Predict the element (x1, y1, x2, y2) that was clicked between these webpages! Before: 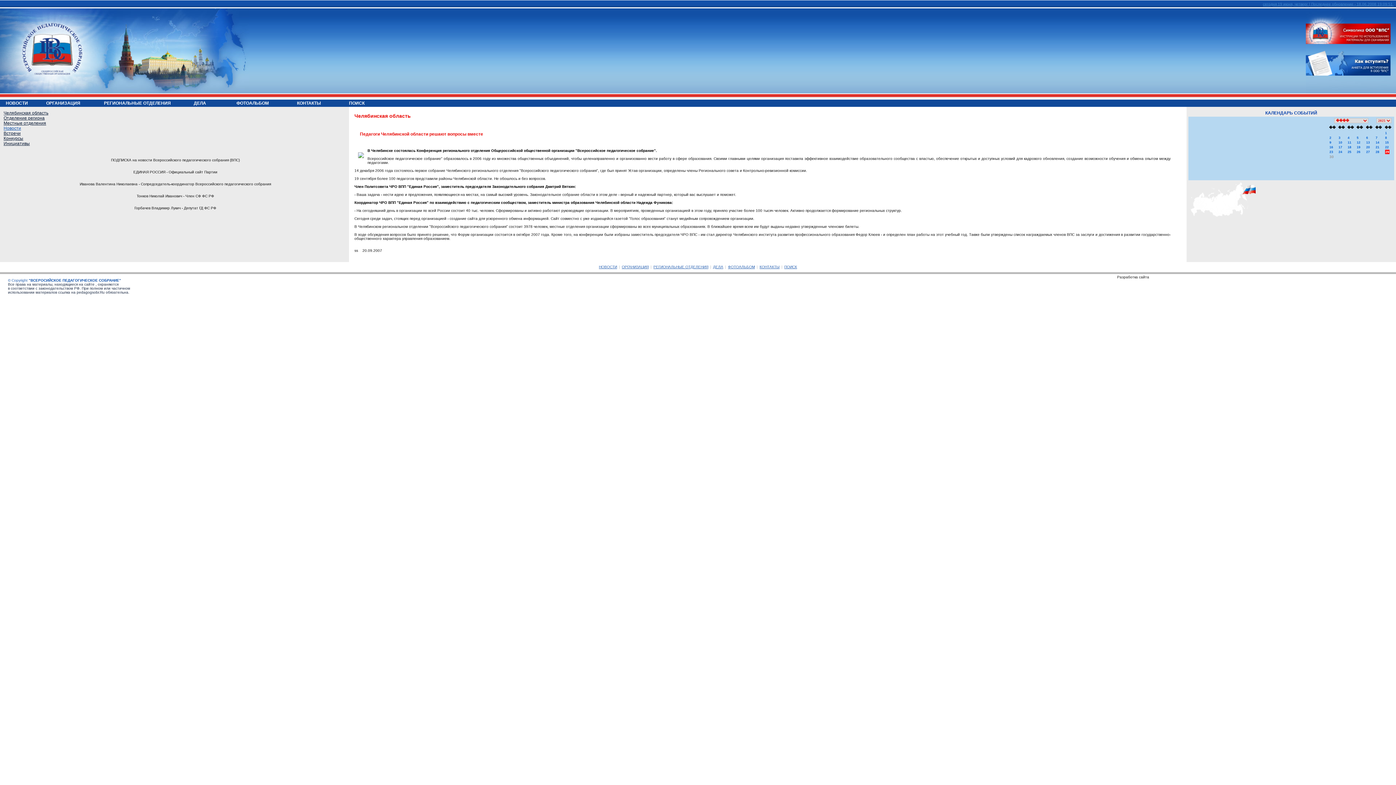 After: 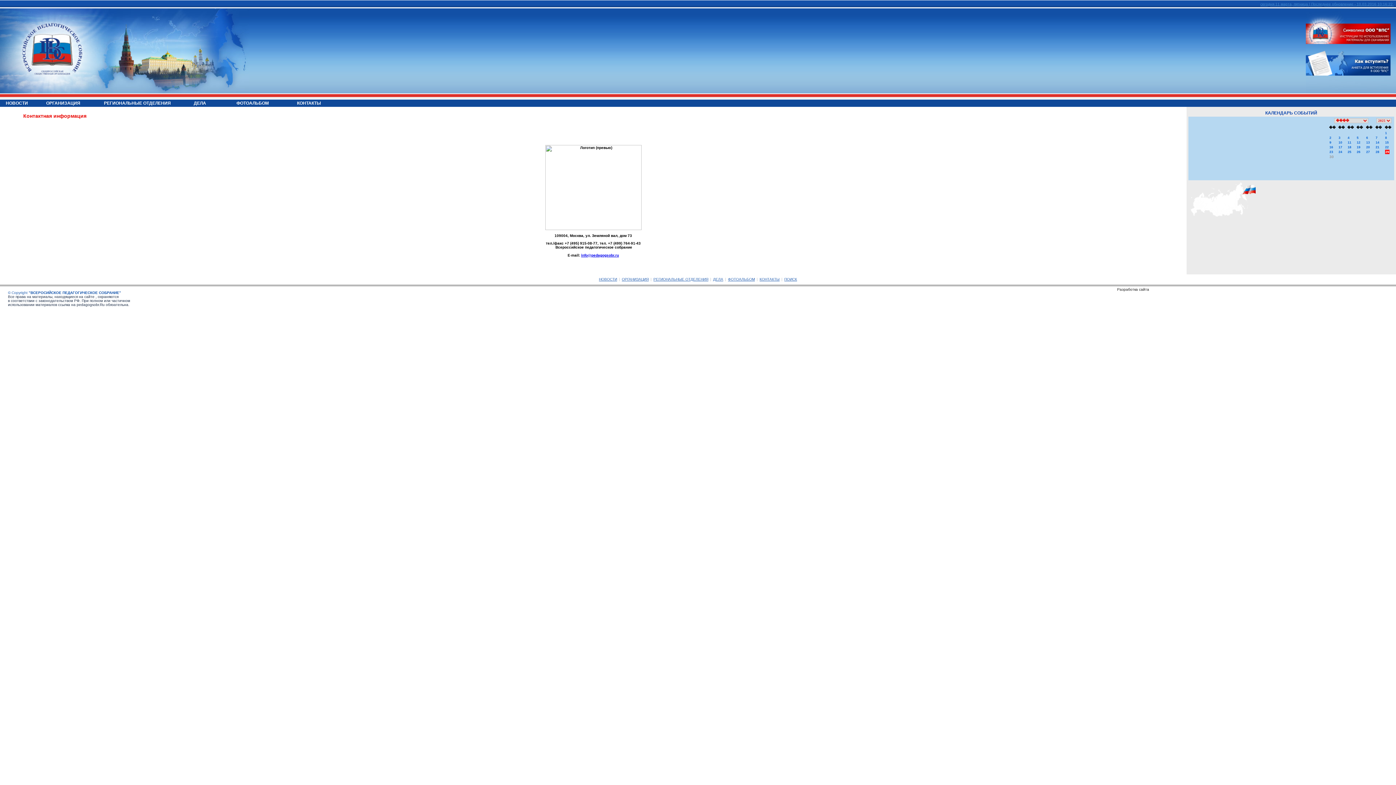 Action: bbox: (758, 265, 781, 269) label: КОНТАКТЫ